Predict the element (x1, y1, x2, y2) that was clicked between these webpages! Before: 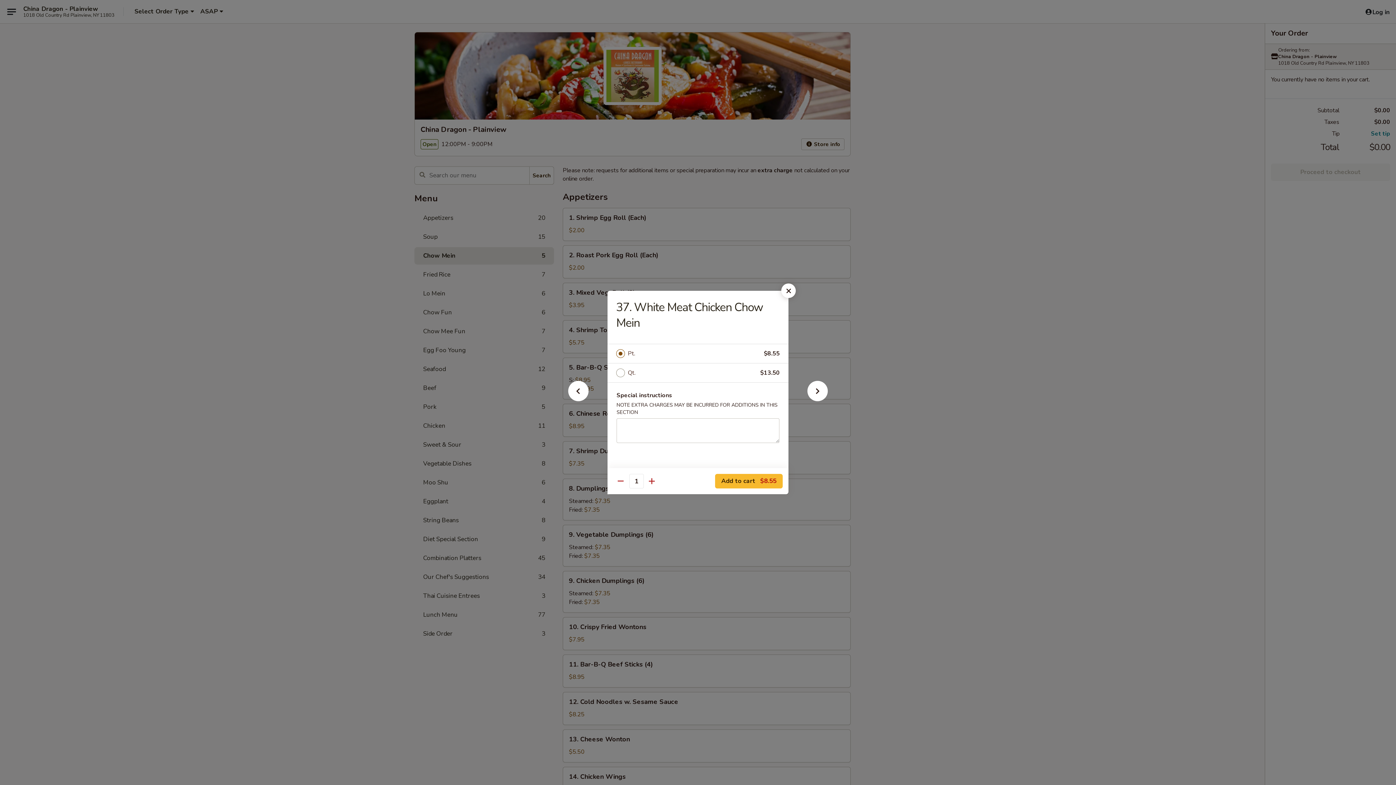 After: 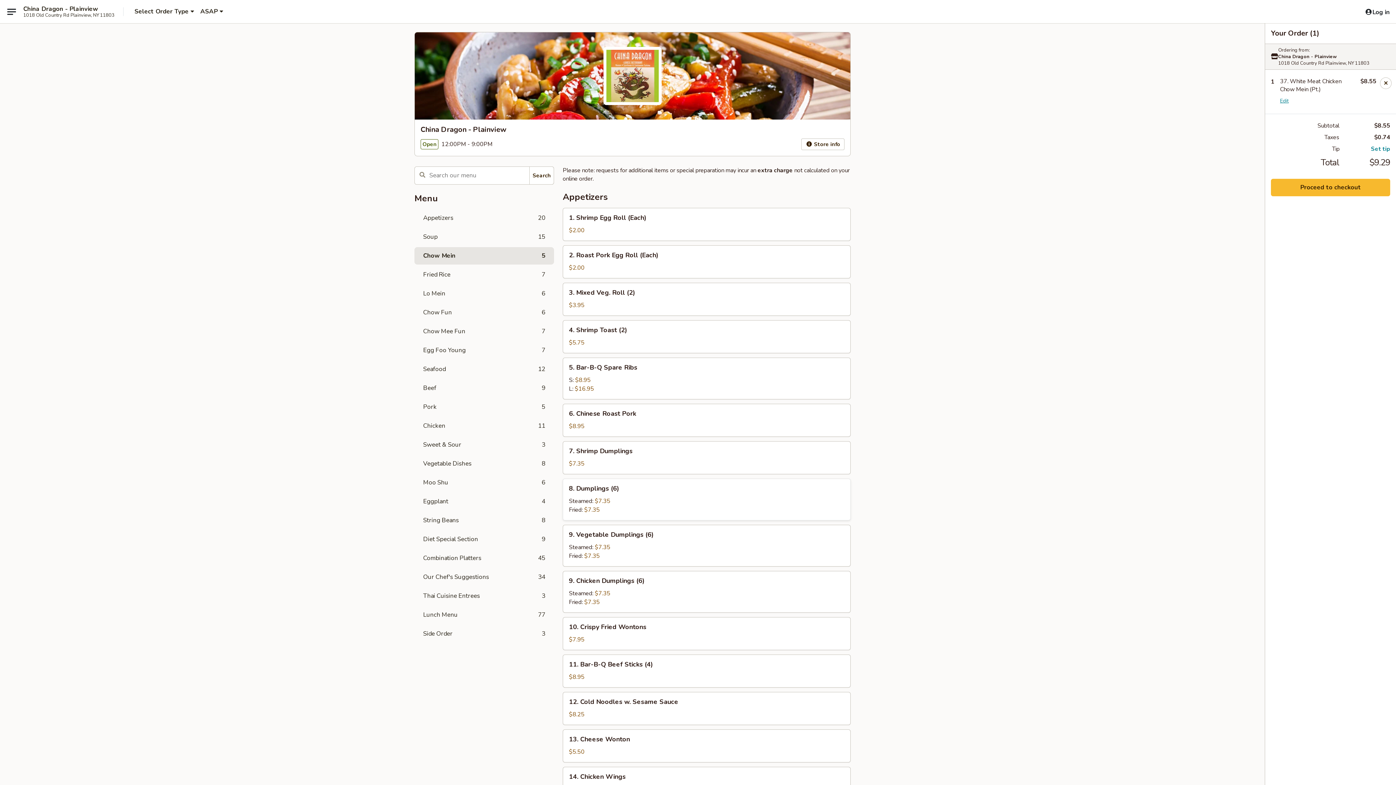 Action: bbox: (715, 474, 782, 488) label: Add to cart $8.55